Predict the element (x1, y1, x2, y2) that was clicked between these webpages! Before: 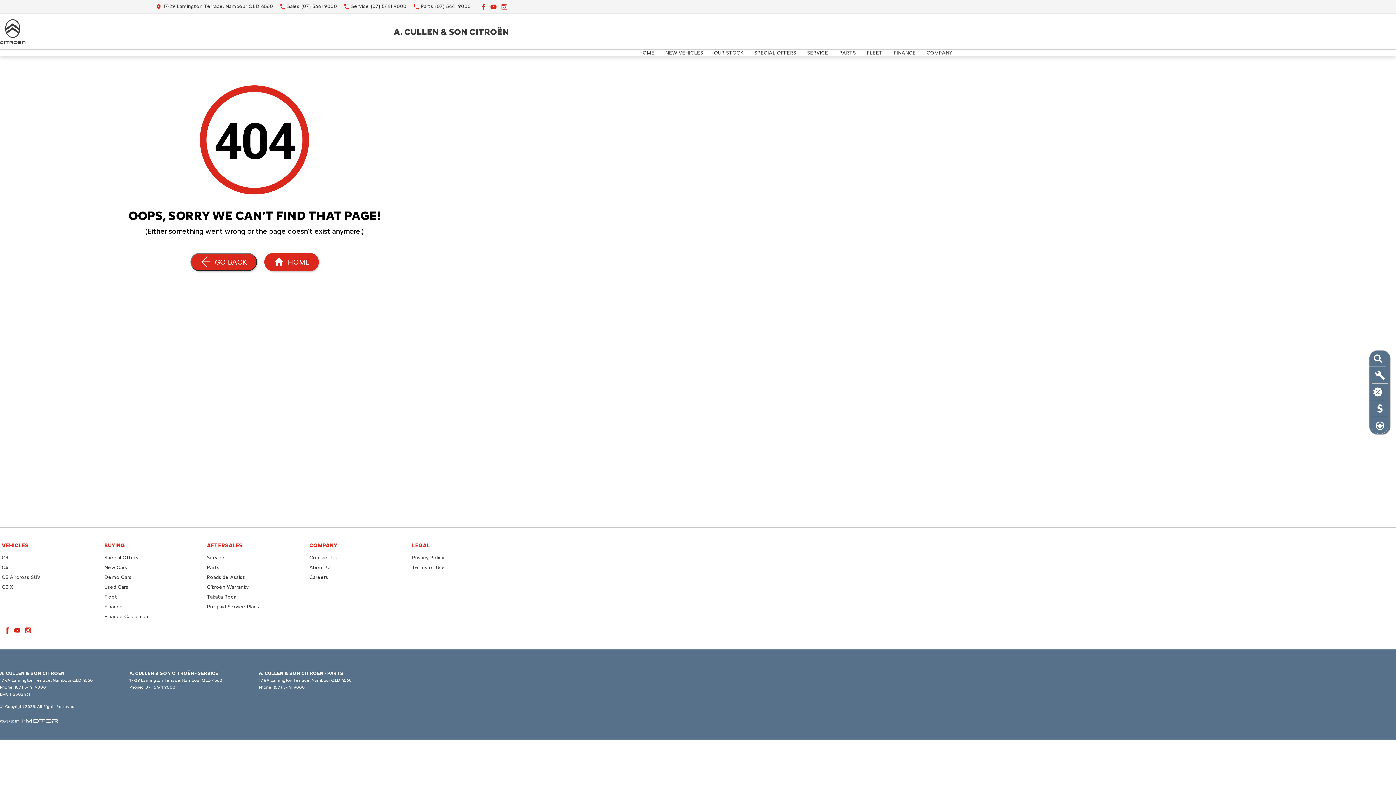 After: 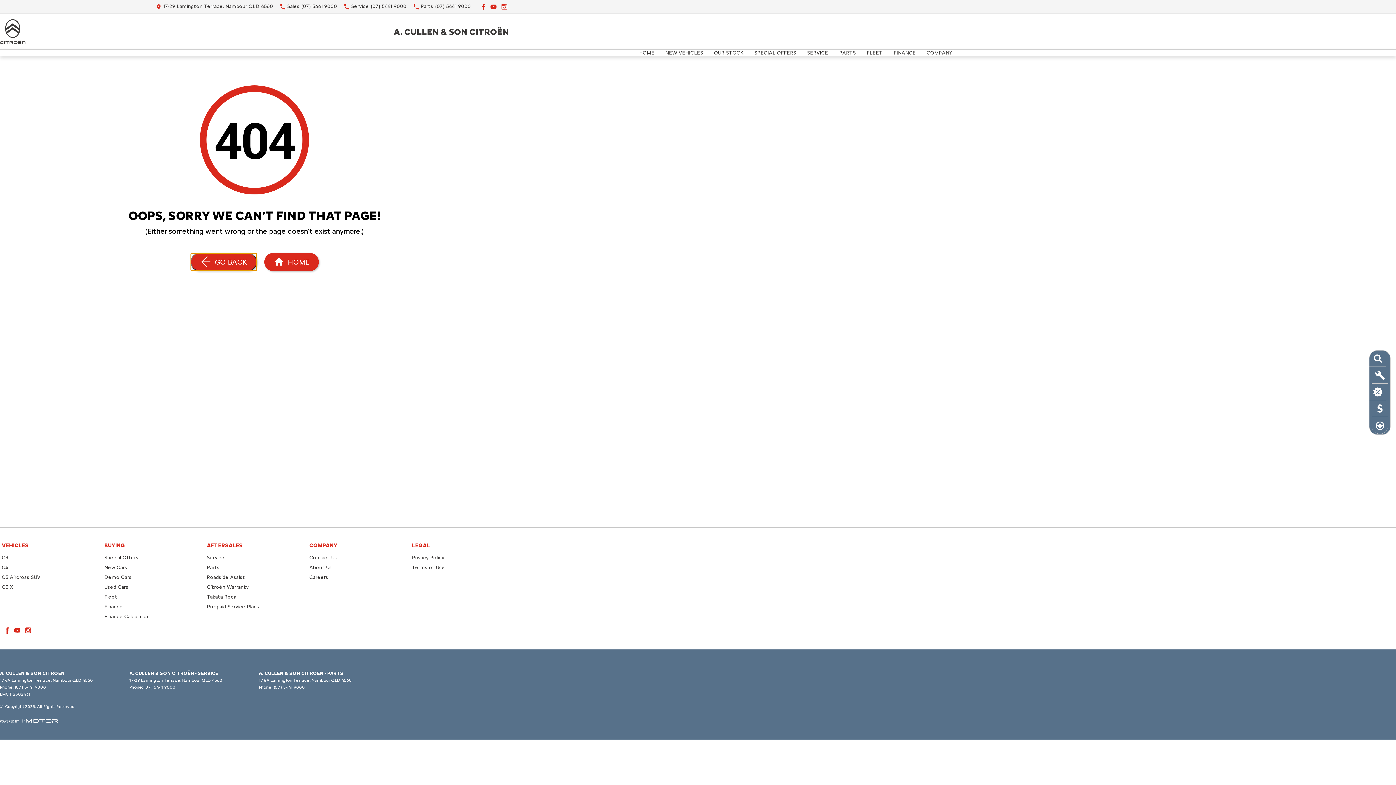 Action: label: Go Back bbox: (190, 253, 256, 271)